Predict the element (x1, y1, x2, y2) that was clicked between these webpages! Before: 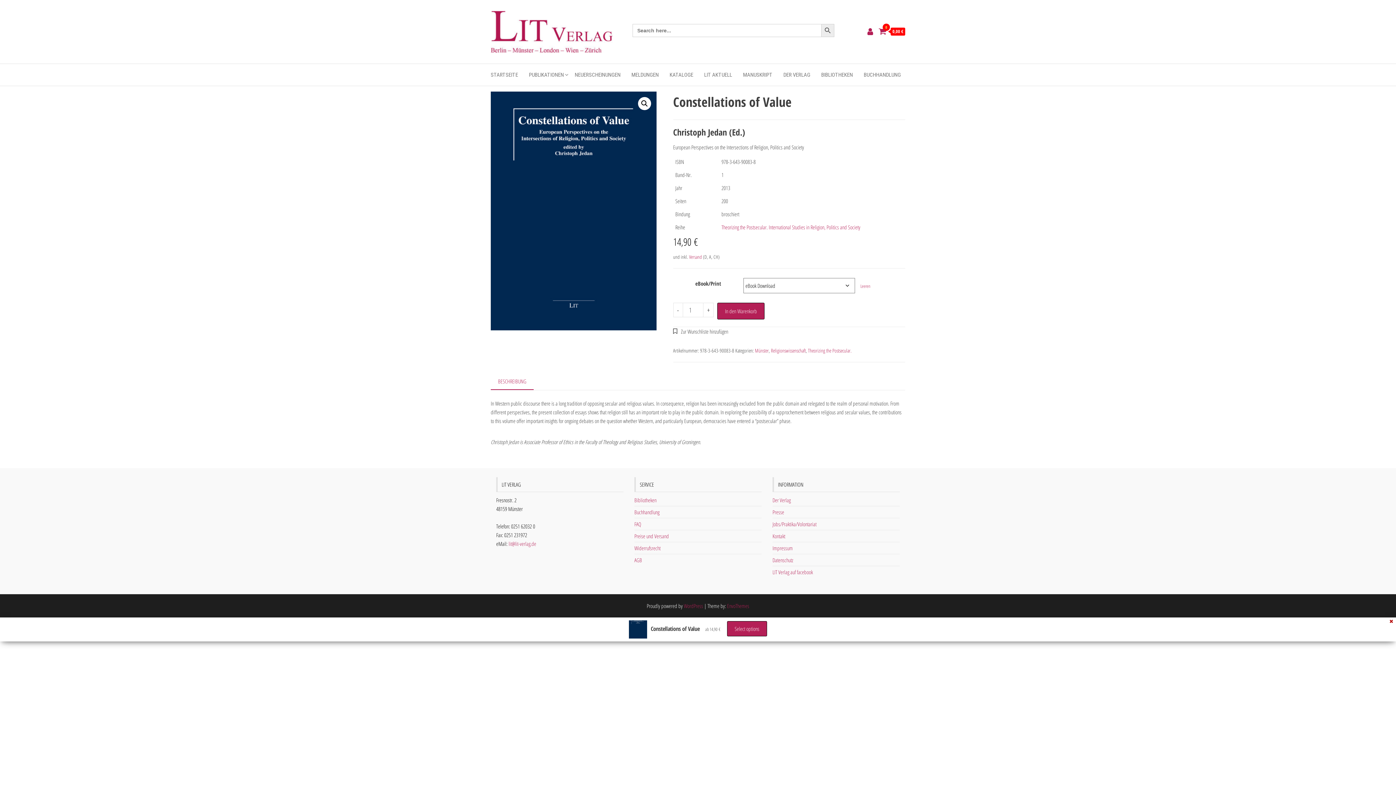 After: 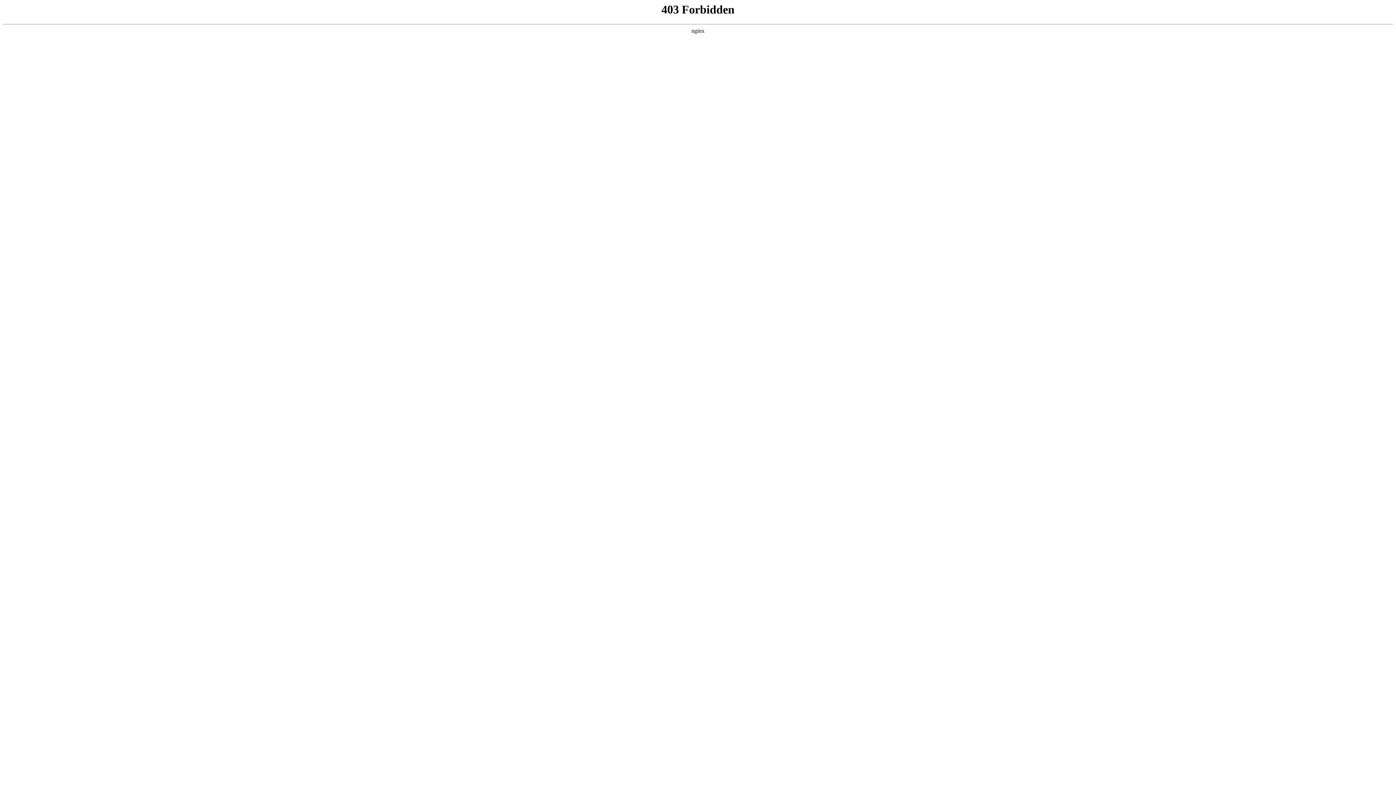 Action: bbox: (684, 602, 703, 609) label: WordPress